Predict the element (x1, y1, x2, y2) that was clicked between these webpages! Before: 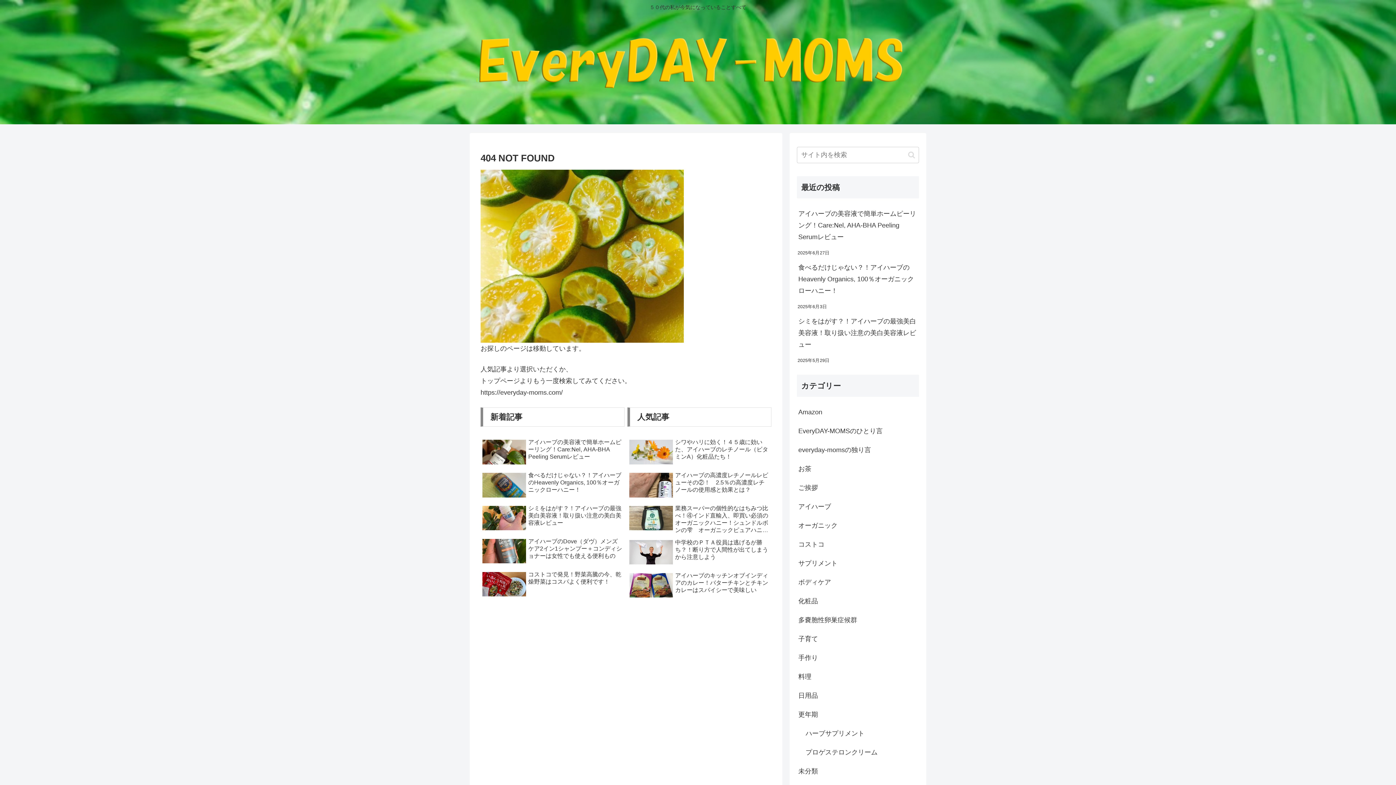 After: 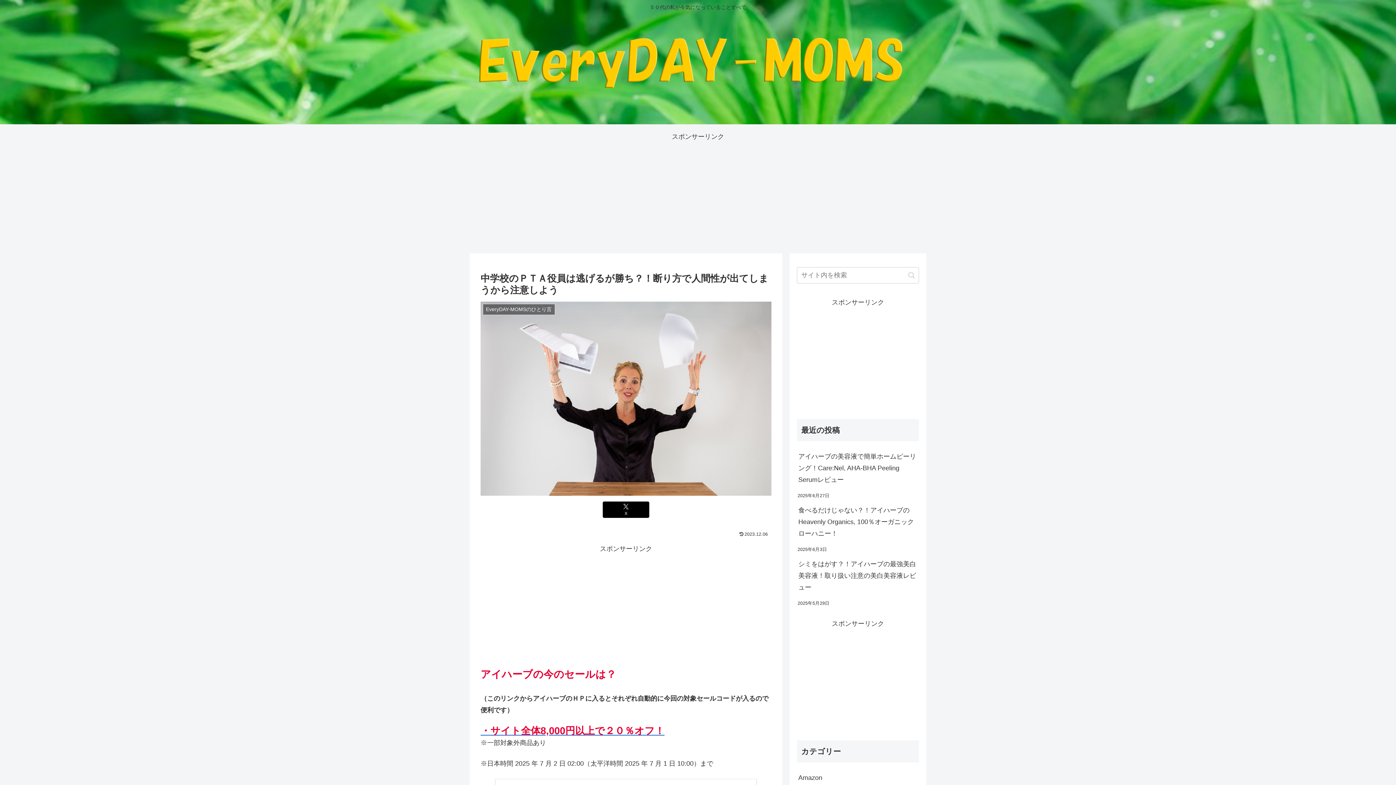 Action: label: 中学校のＰＴＡ役員は逃げるが勝ち？！断り方で人間性が出てしまうから注意しよう bbox: (627, 537, 771, 569)